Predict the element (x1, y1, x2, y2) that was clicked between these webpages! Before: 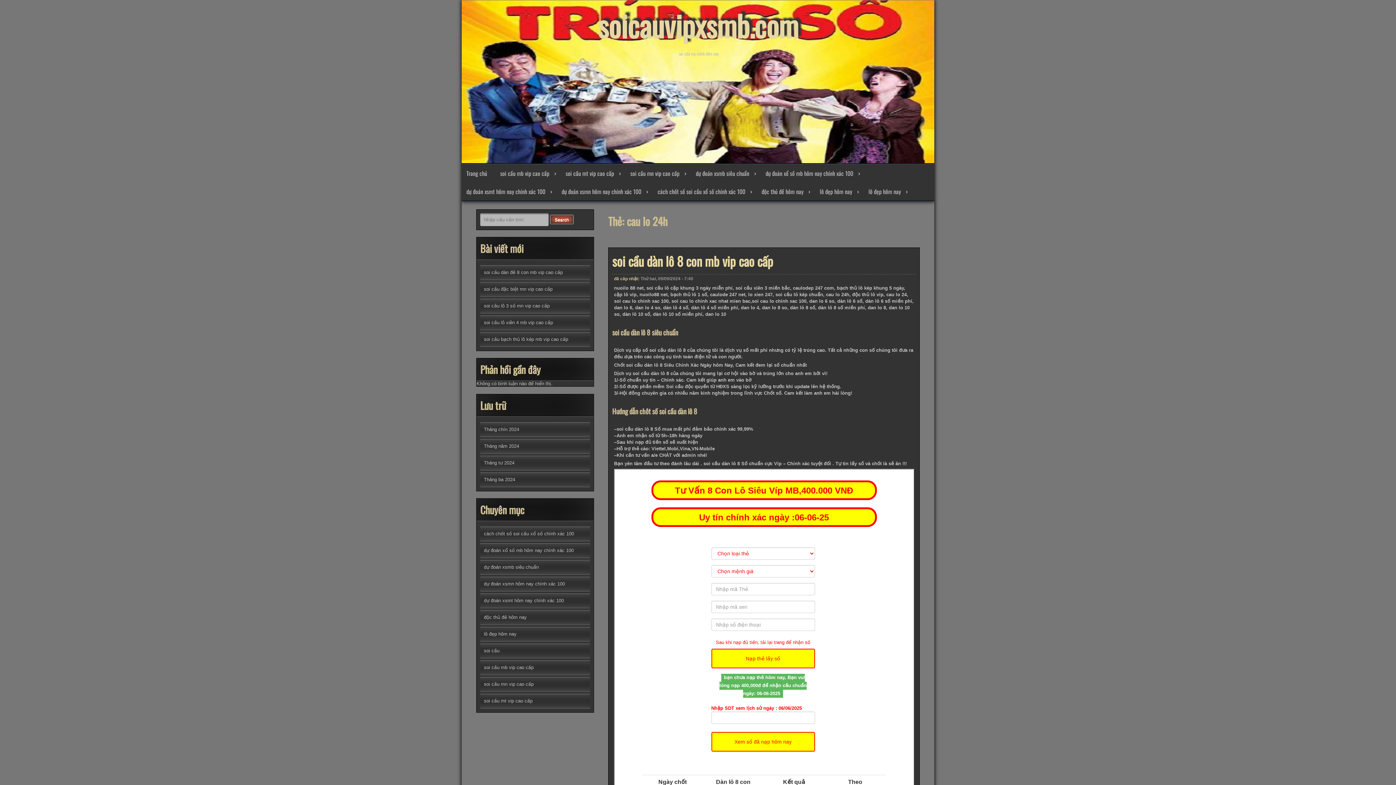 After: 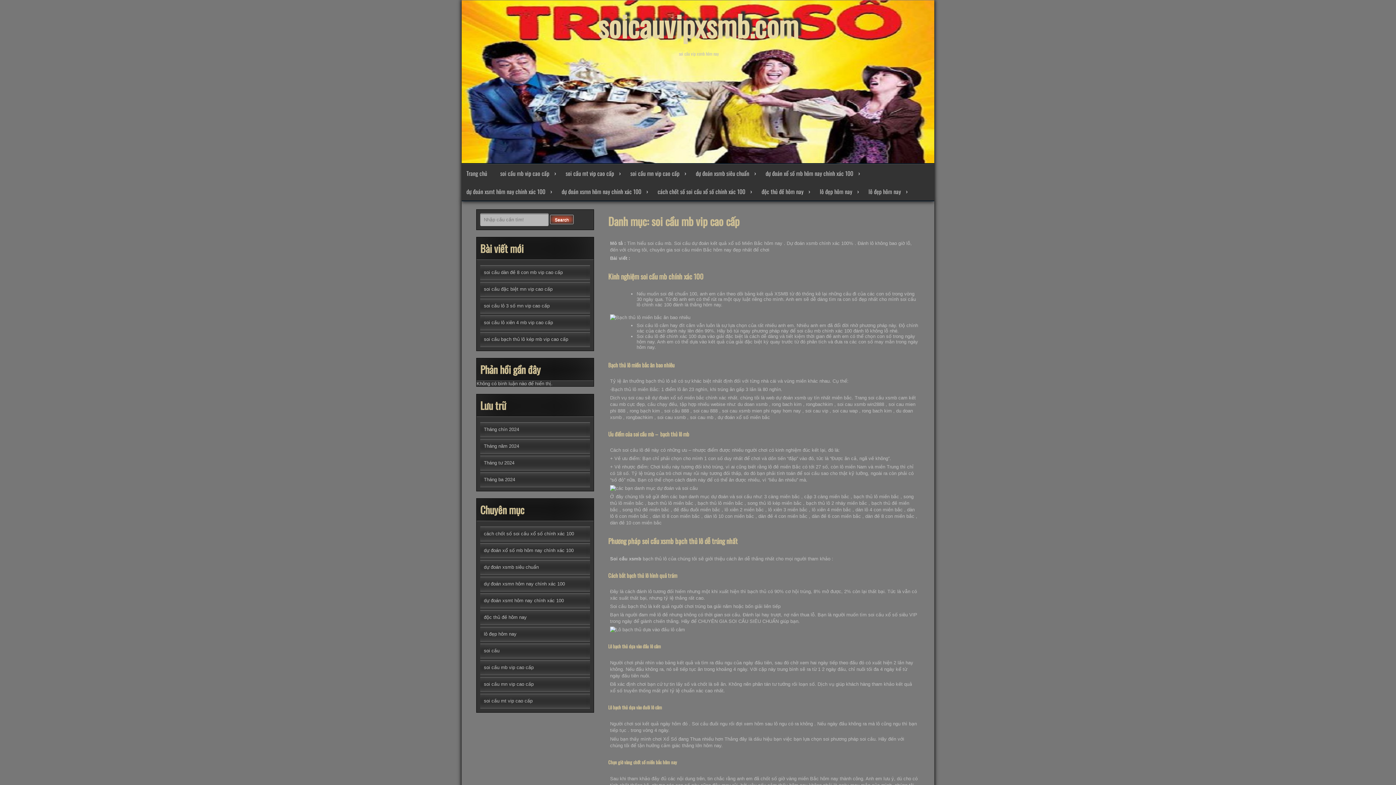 Action: bbox: (495, 164, 561, 182) label: soi cầu mb vip cao cấp